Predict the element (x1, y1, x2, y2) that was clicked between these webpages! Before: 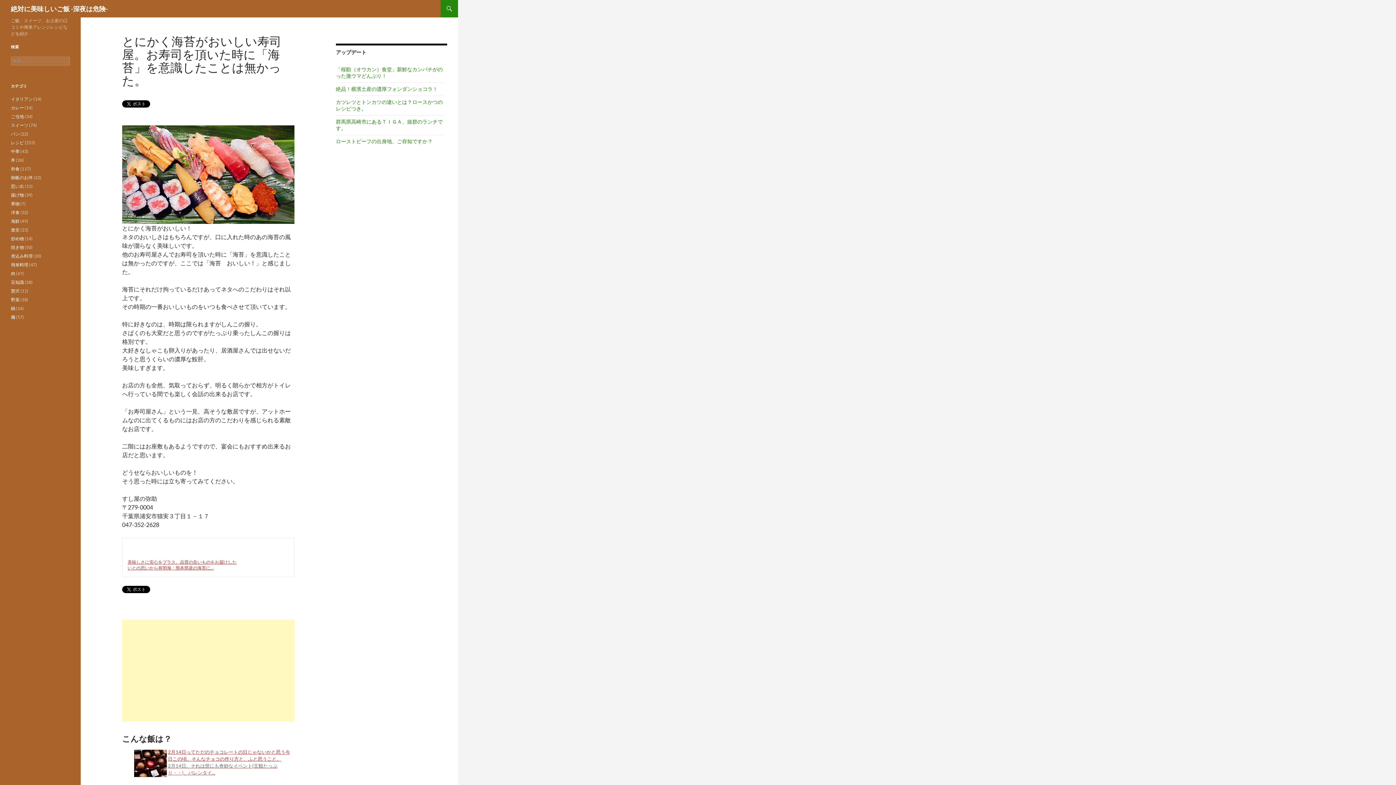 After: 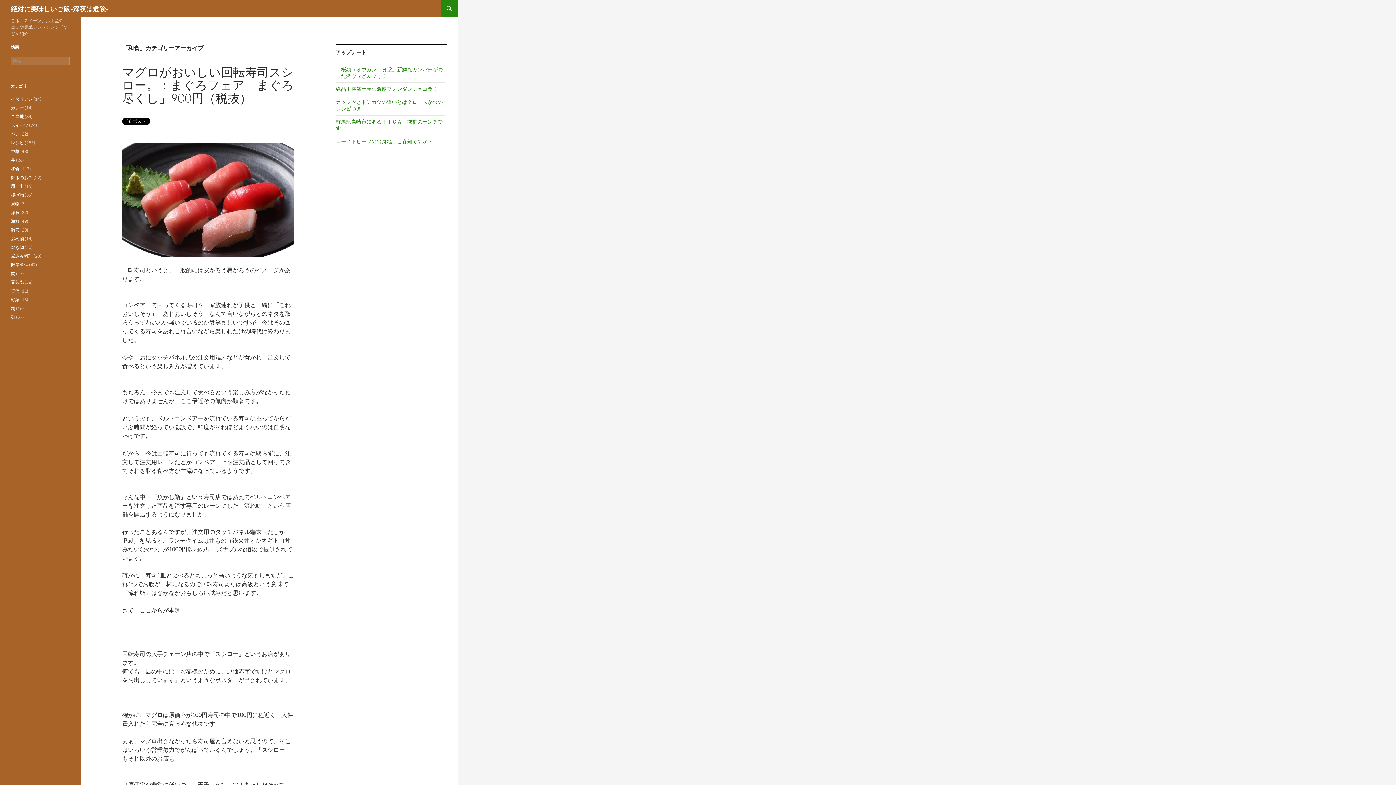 Action: bbox: (10, 166, 19, 171) label: 和食